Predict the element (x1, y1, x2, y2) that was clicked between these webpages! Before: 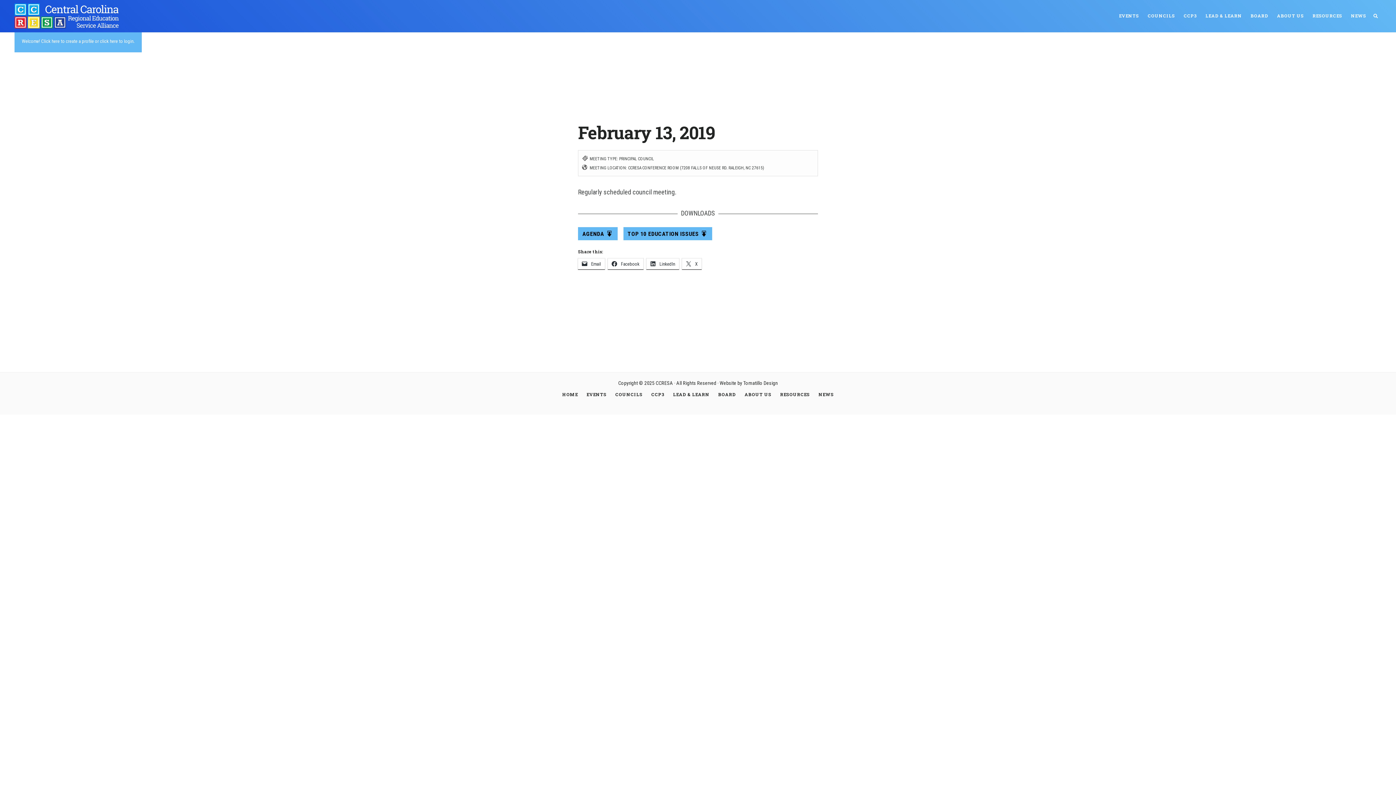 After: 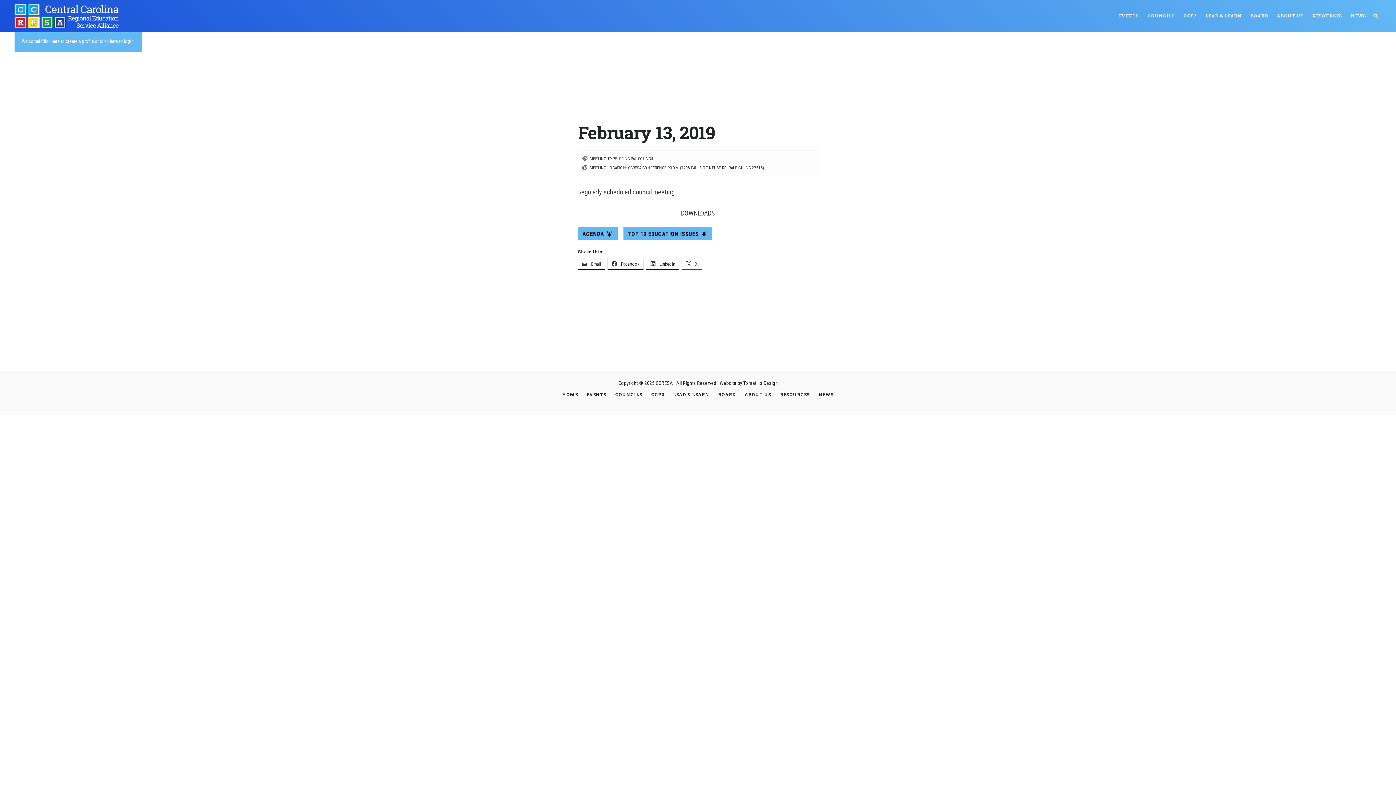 Action: label:  X bbox: (682, 258, 701, 269)